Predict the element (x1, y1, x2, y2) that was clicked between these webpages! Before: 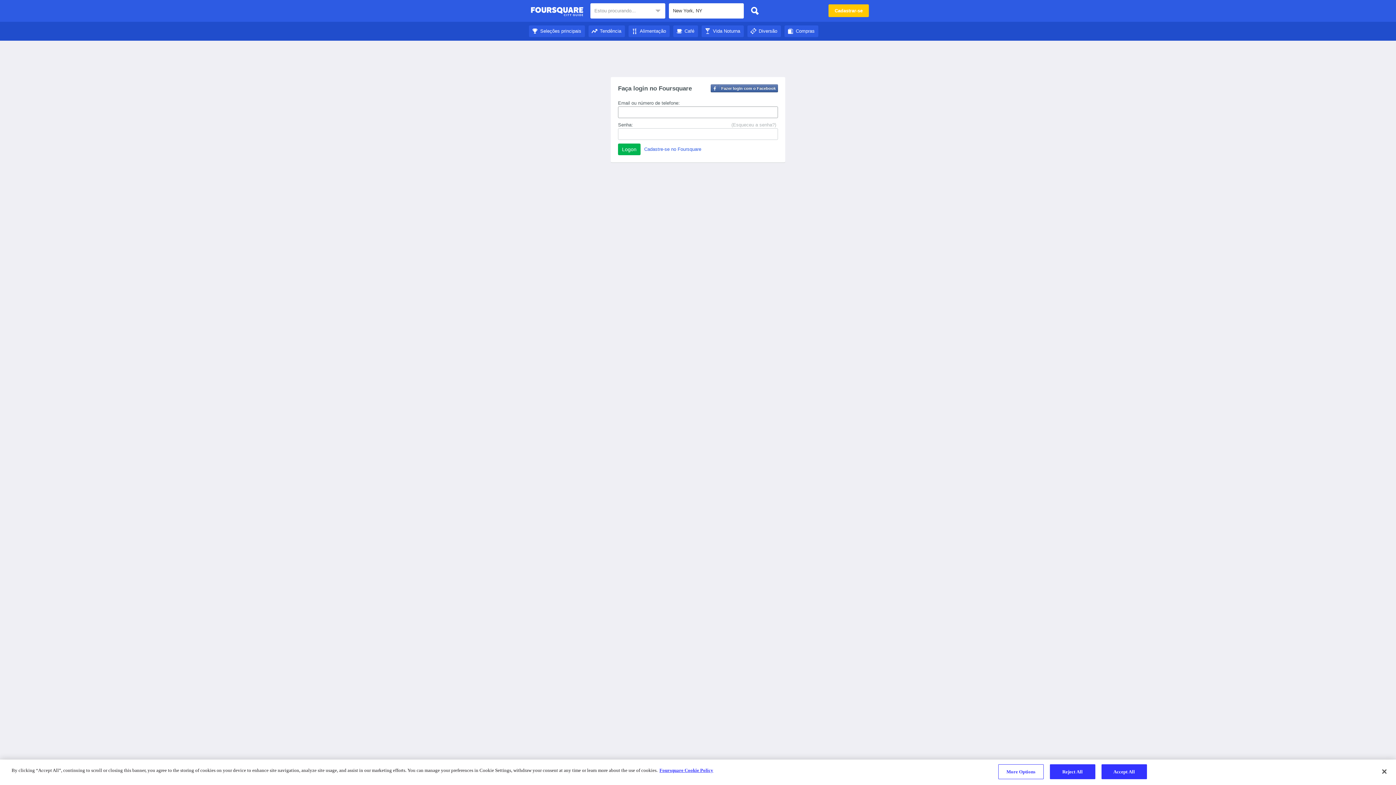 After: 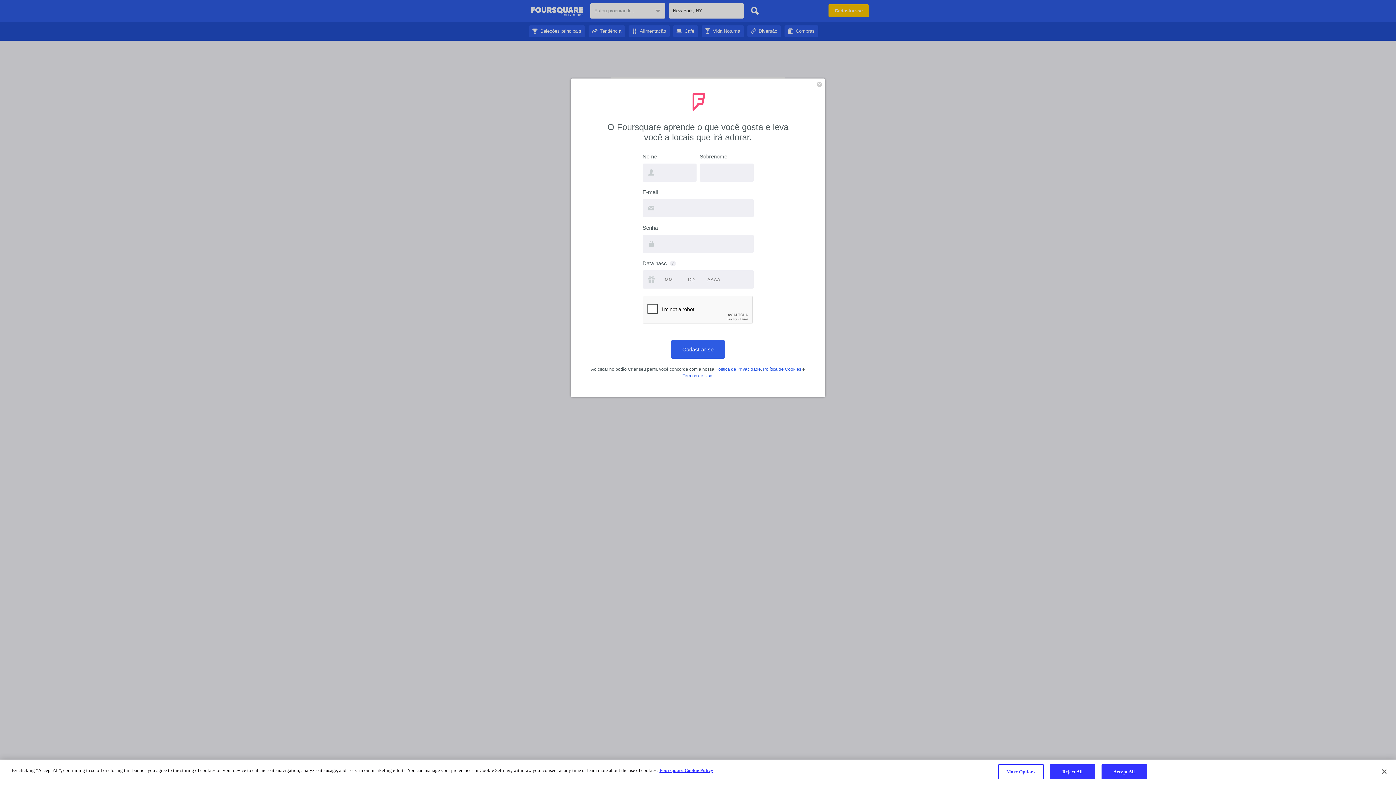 Action: label: Cadastre-se no Foursquare bbox: (644, 146, 701, 152)